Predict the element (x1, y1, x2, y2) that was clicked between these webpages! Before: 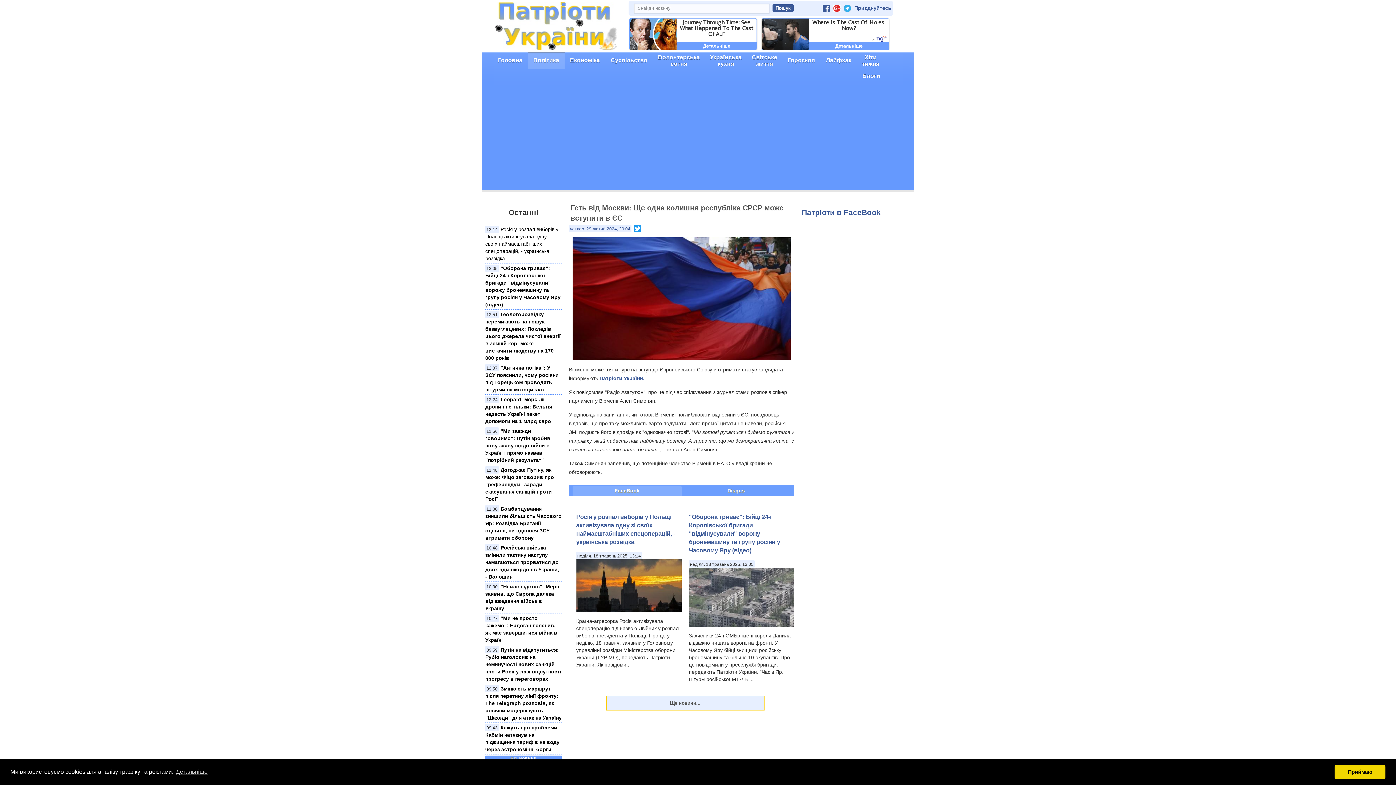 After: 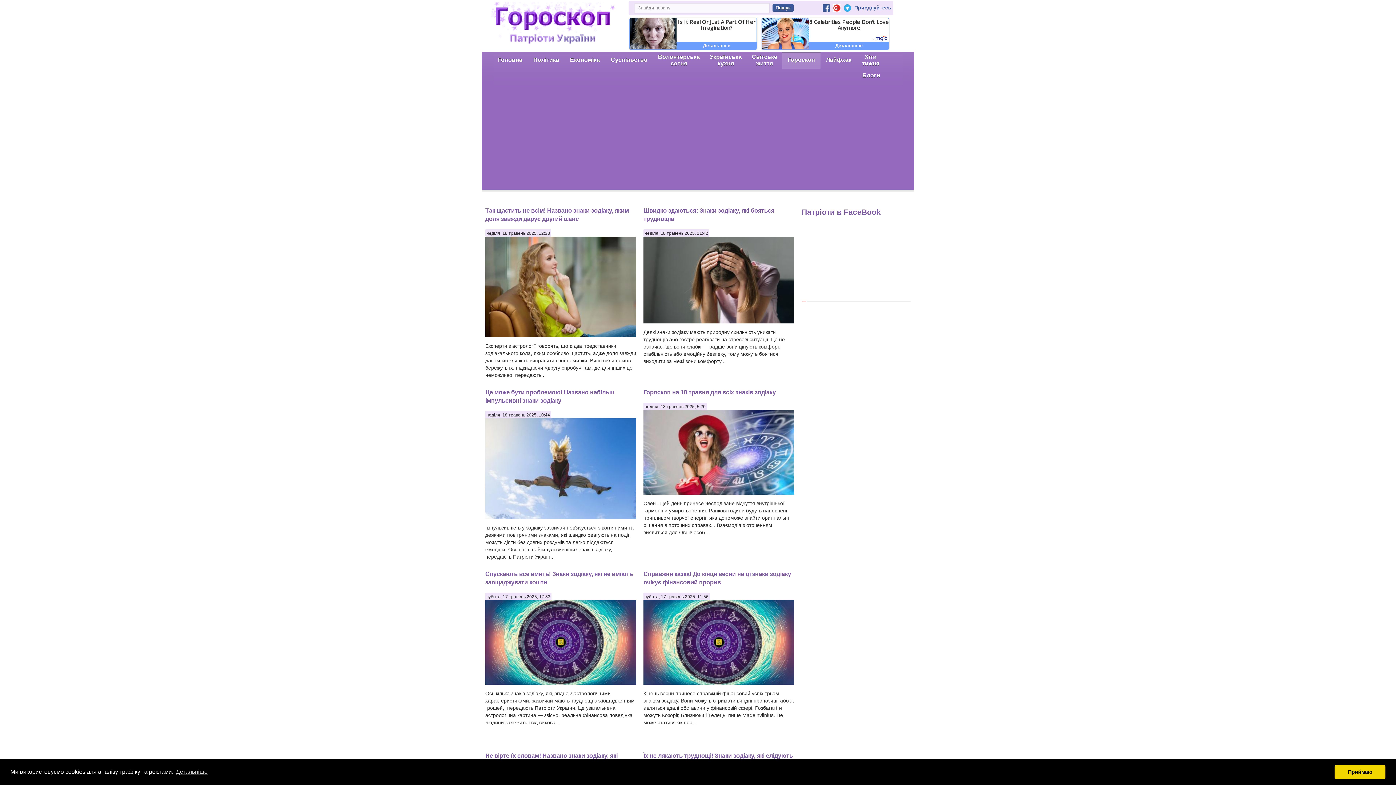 Action: label: Гороскоп bbox: (782, 53, 820, 69)